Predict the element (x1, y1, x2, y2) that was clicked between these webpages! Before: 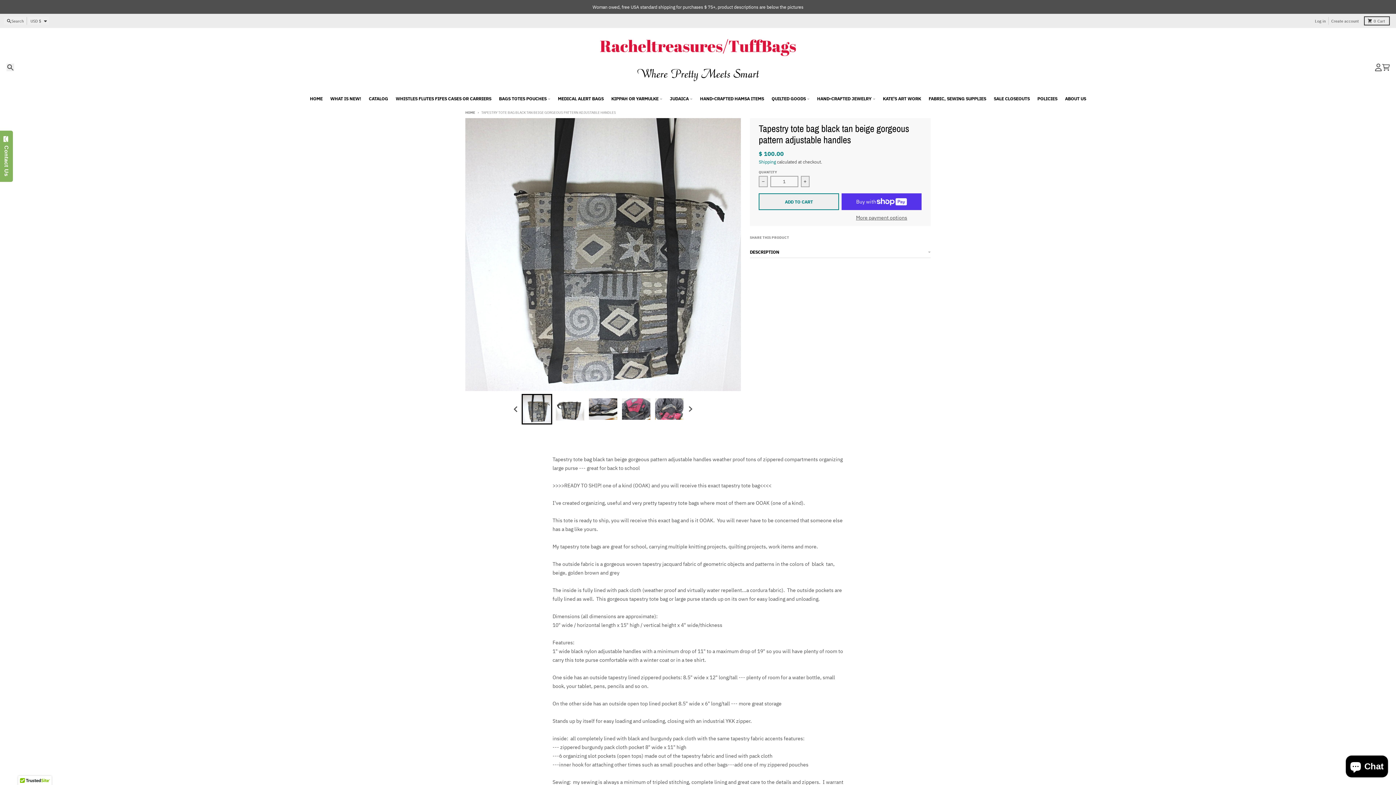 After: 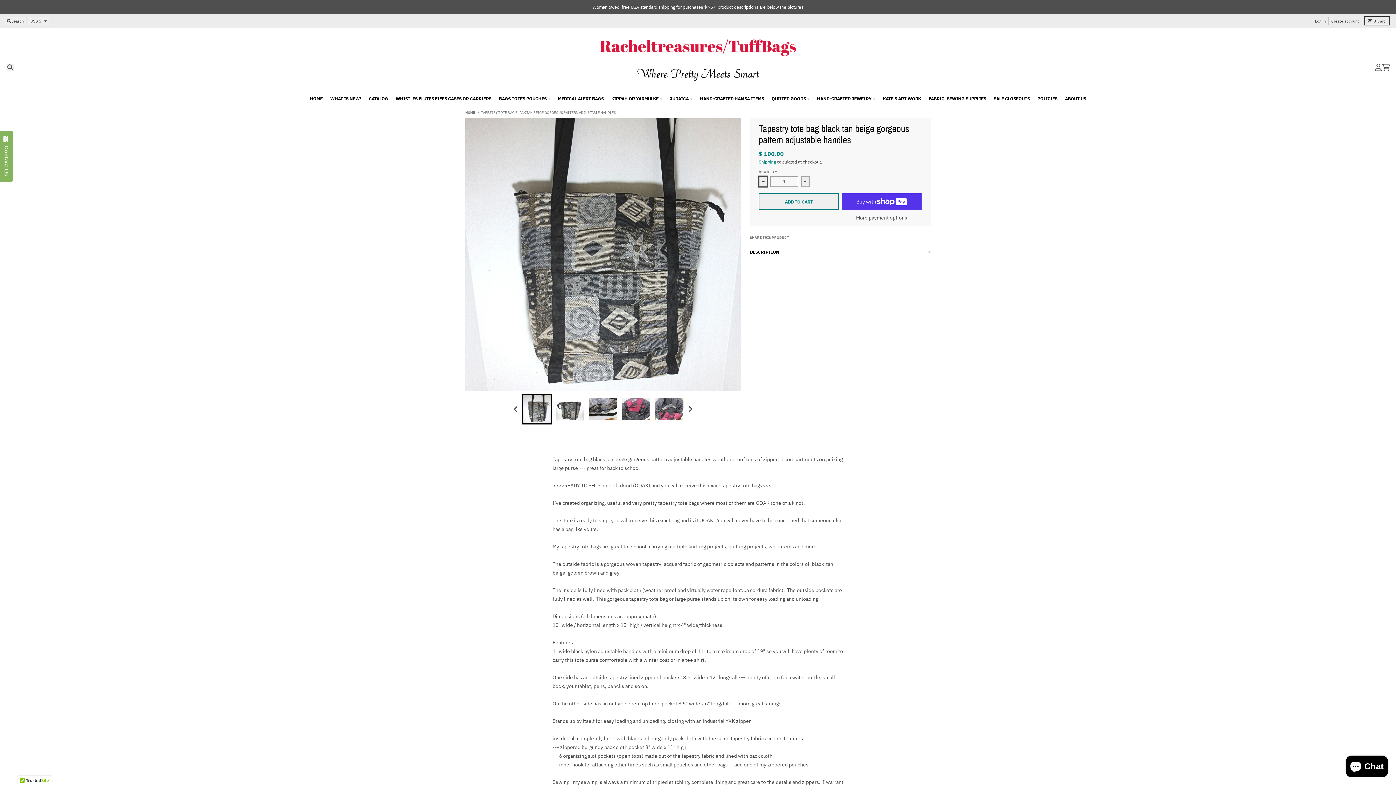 Action: bbox: (758, 176, 767, 187) label: Decrease quantity for Tapestry tote bag black tan beige gorgeous pattern adjustable handles